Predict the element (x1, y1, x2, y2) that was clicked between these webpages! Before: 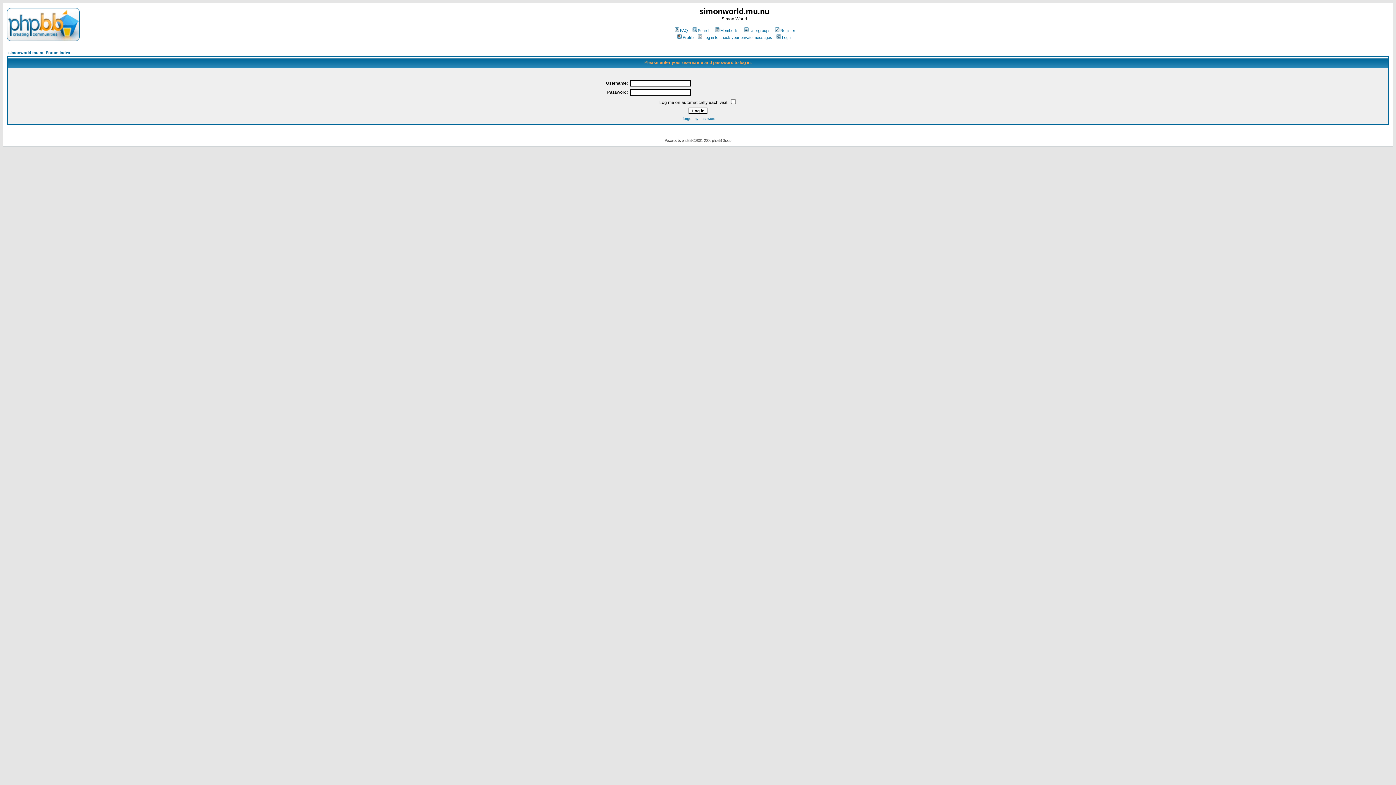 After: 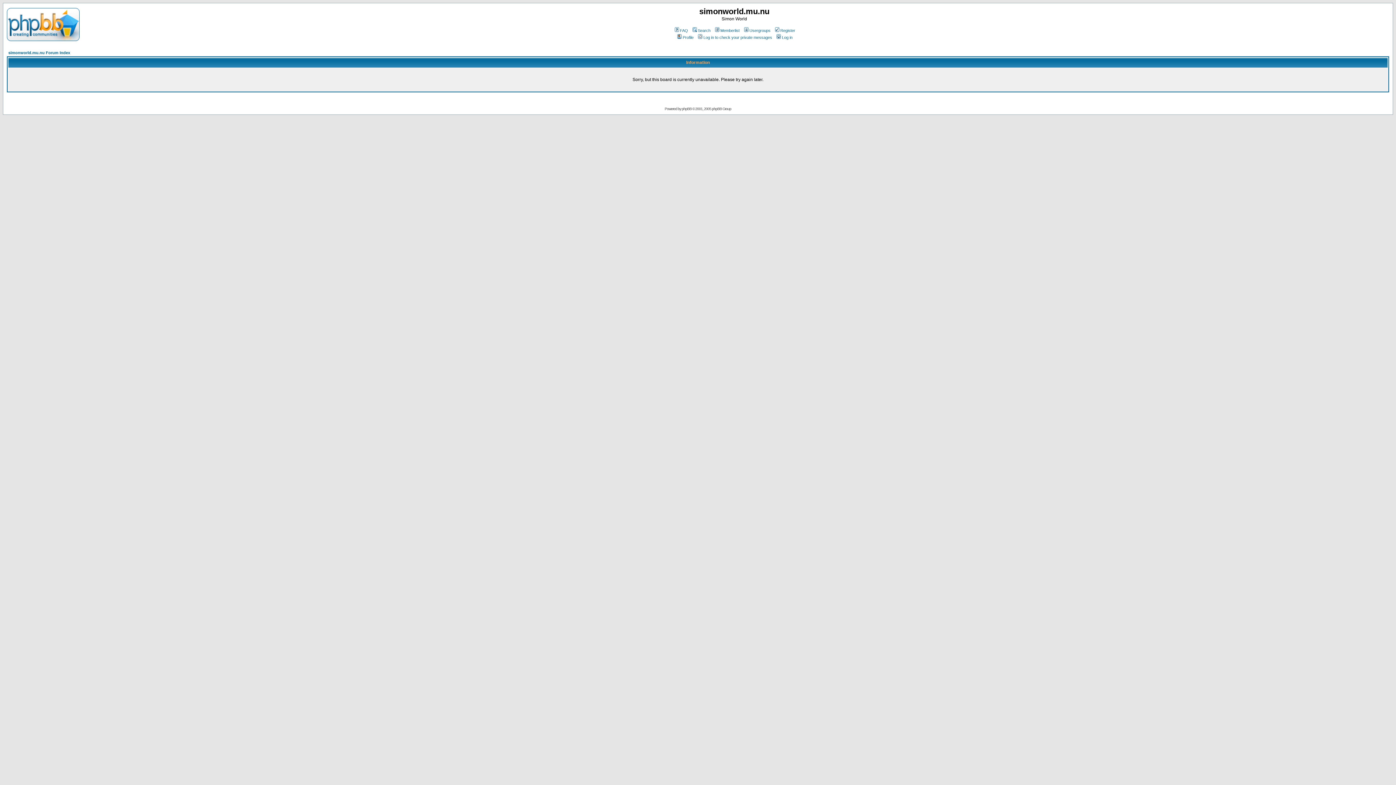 Action: label: simonworld.mu.nu Forum Index bbox: (8, 50, 70, 54)